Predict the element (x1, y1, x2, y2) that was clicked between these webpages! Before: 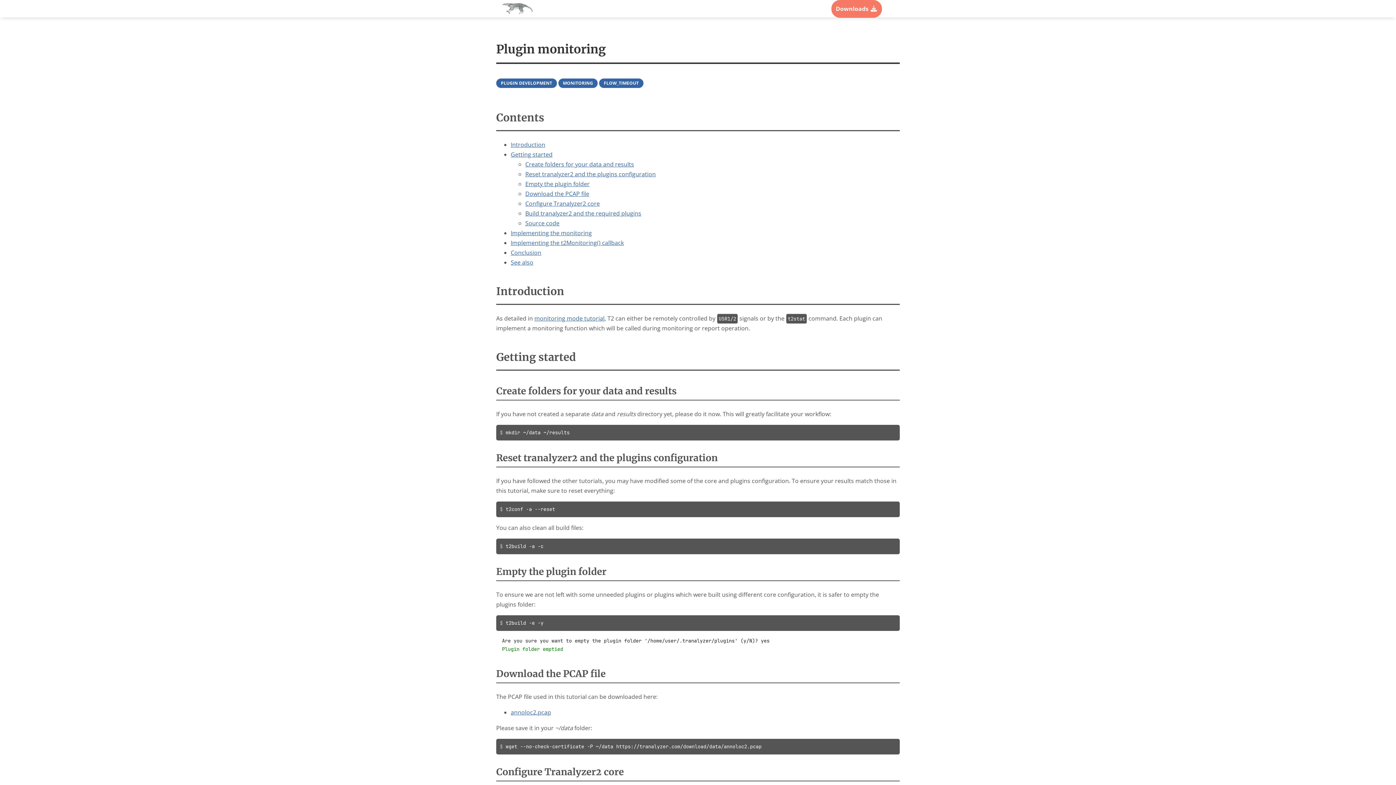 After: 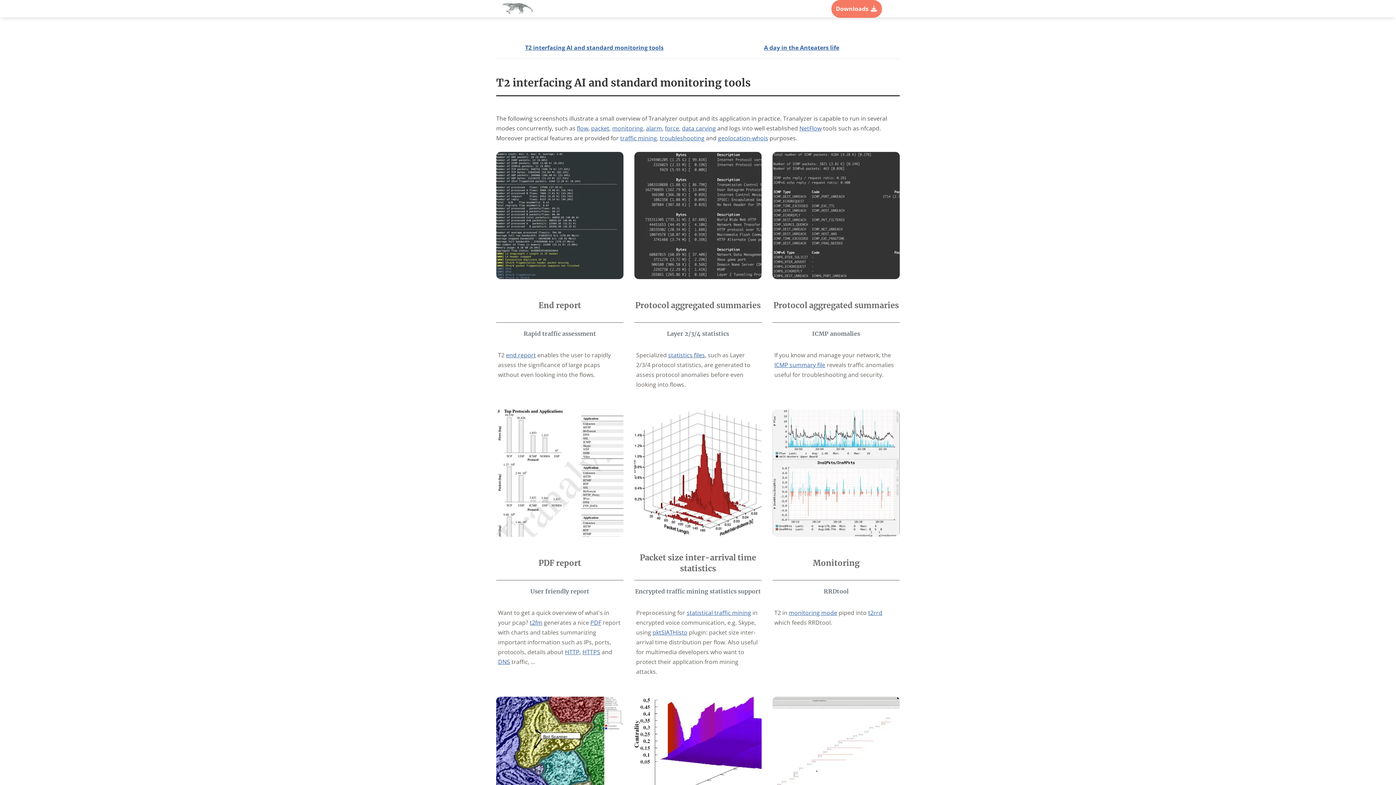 Action: bbox: (599, 0, 645, 17) label: Screenshots